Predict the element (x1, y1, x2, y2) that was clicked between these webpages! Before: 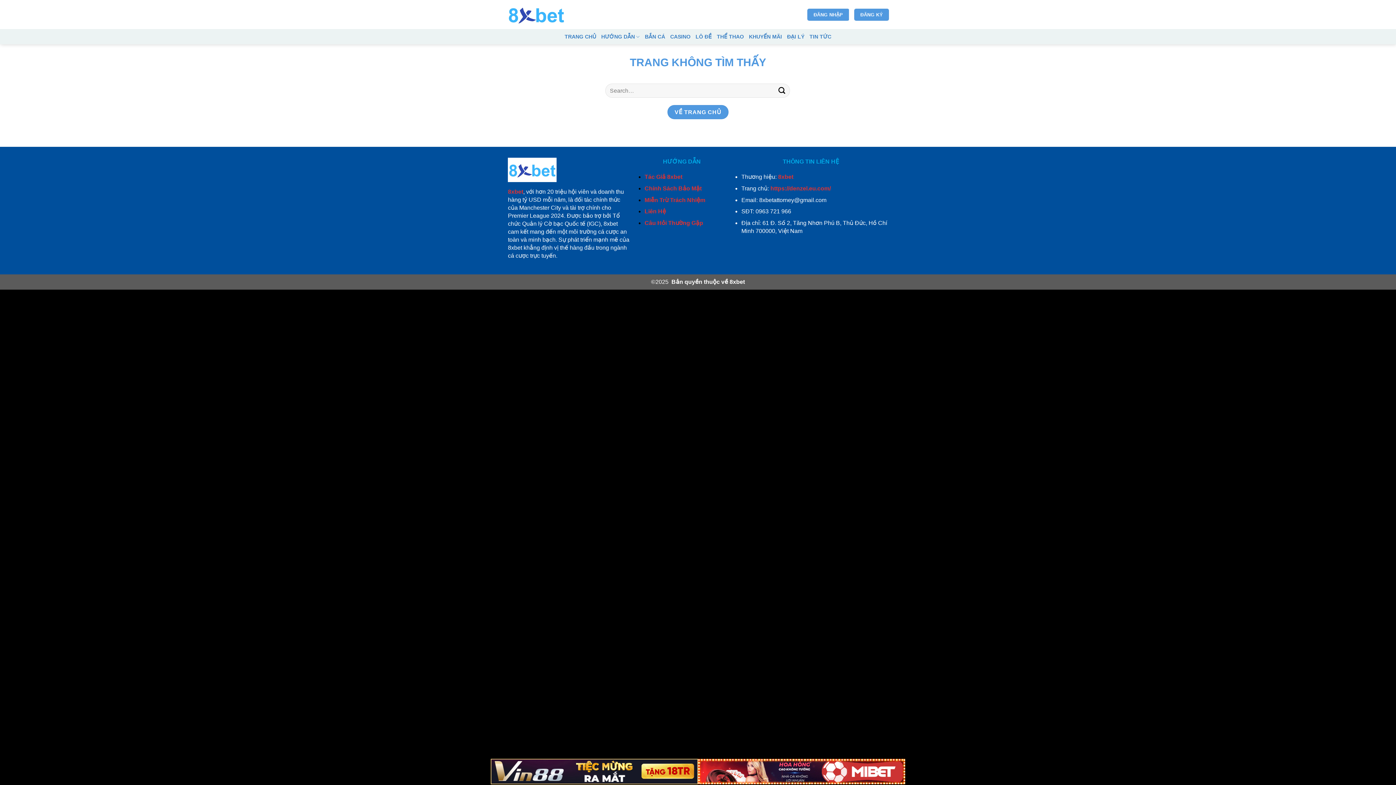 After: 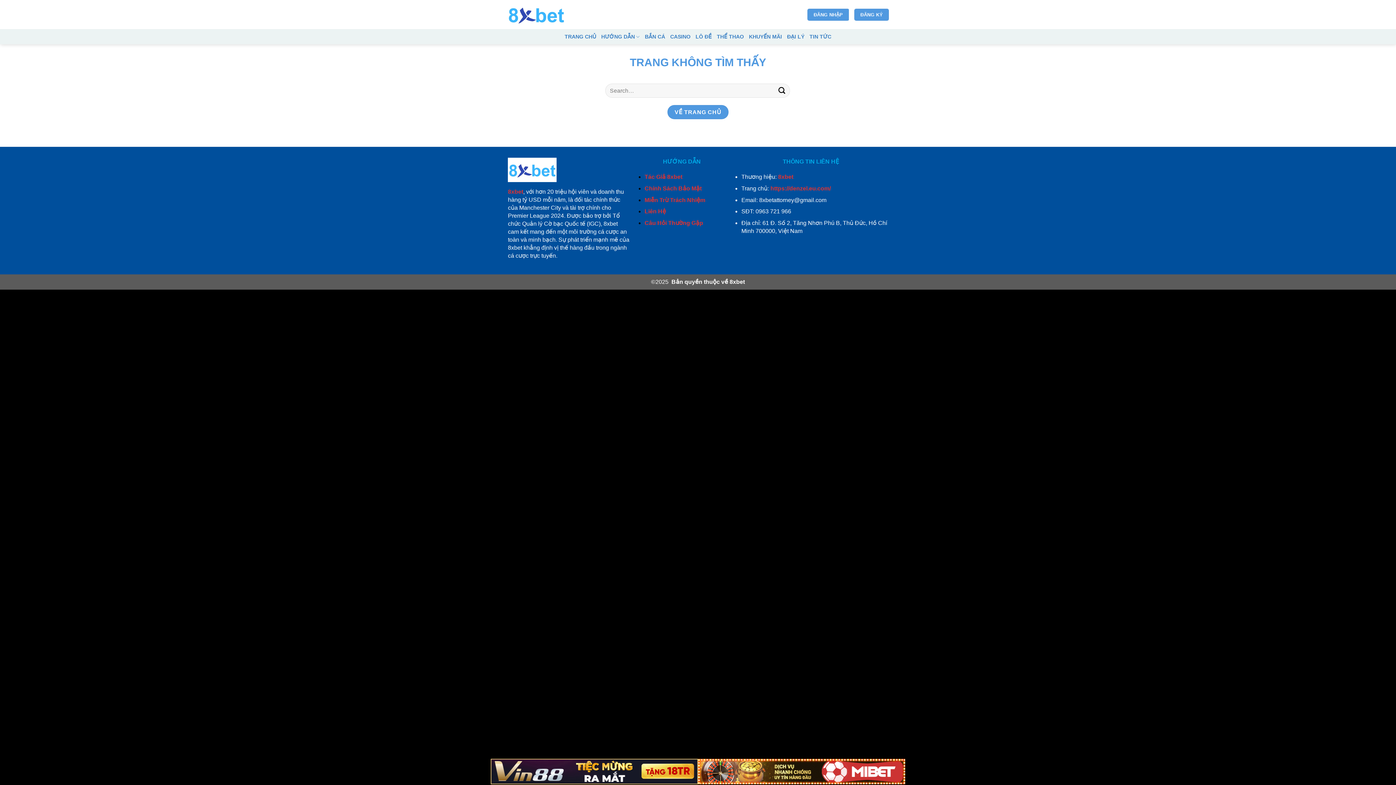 Action: bbox: (698, 759, 905, 784)